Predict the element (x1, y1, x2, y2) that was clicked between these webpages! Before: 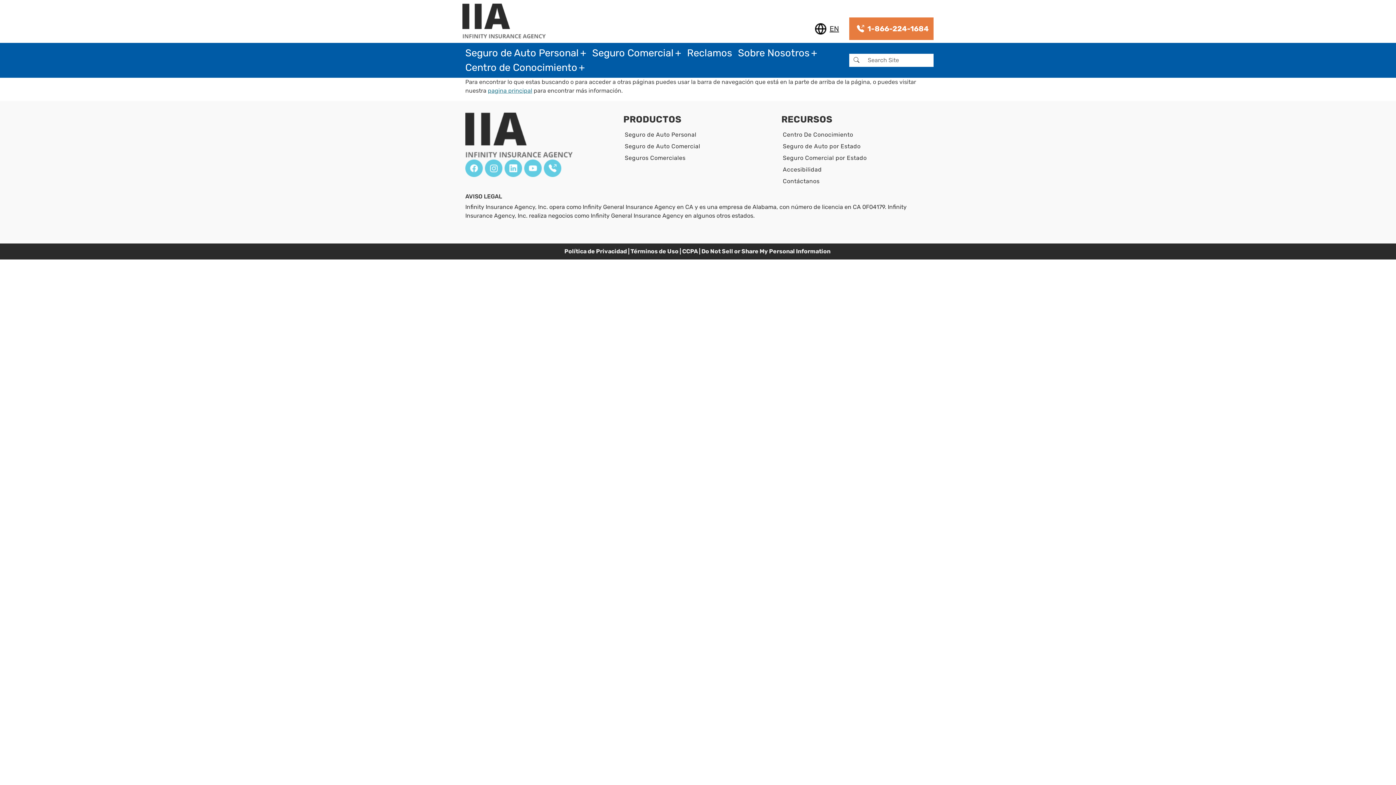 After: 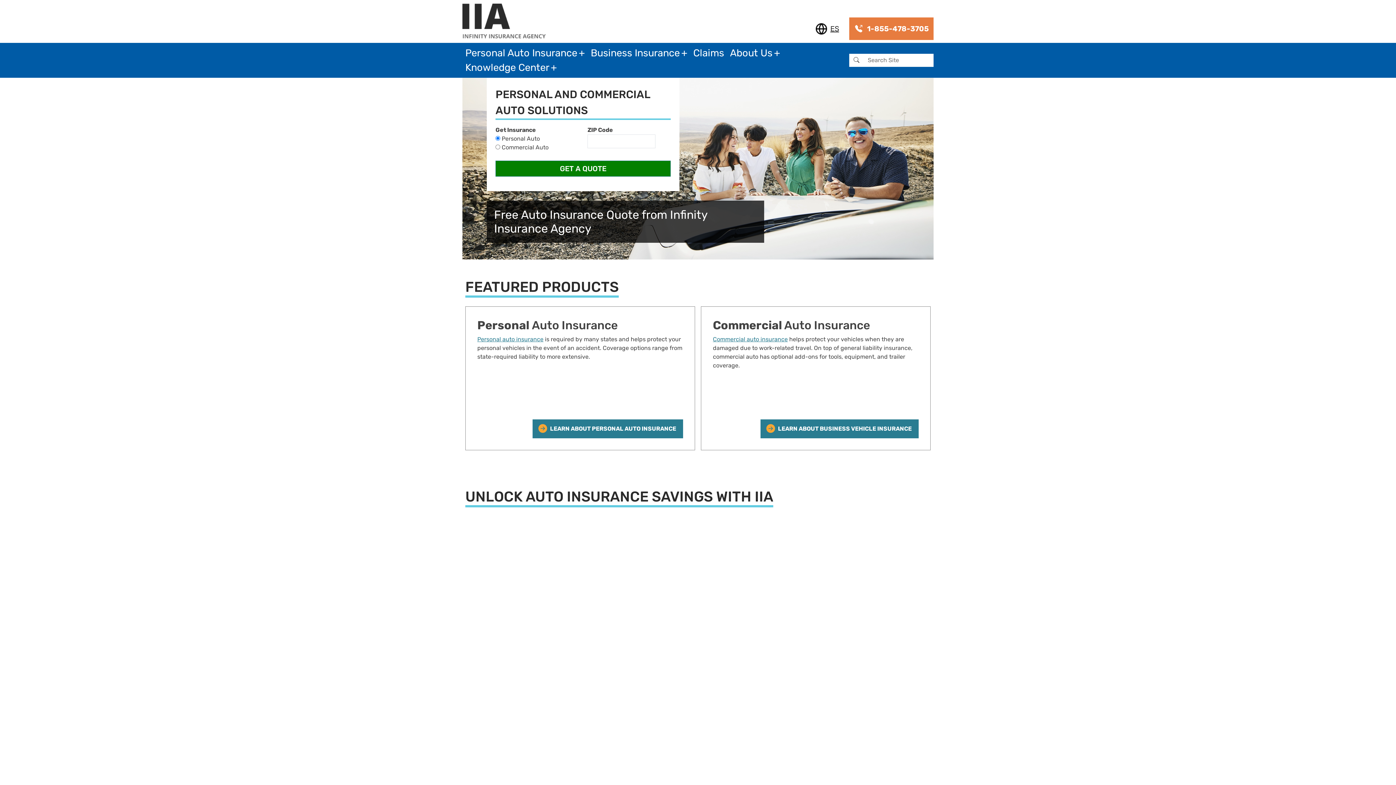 Action: bbox: (462, 3, 551, 40)